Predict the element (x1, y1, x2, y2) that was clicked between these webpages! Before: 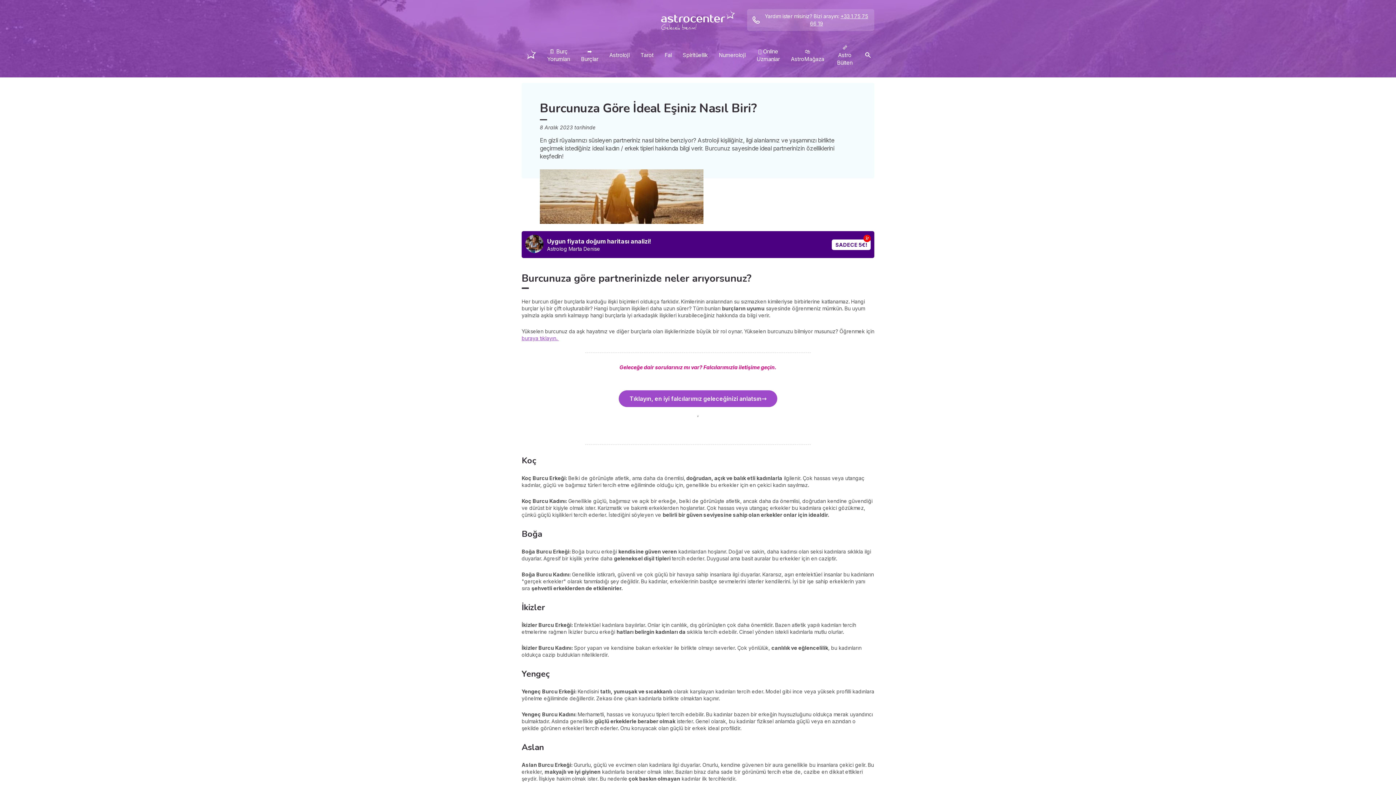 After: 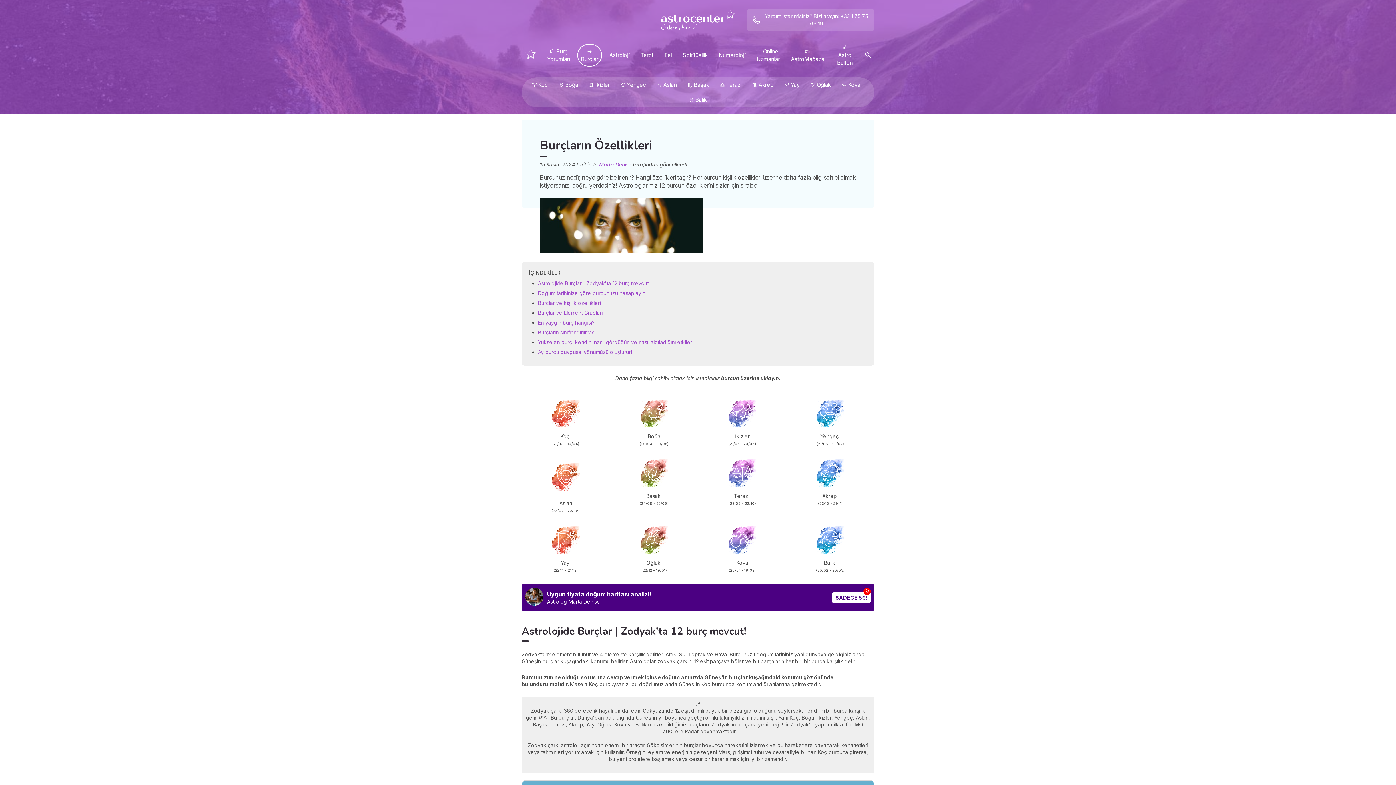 Action: label: ➡️ Burçlar bbox: (577, 43, 602, 66)